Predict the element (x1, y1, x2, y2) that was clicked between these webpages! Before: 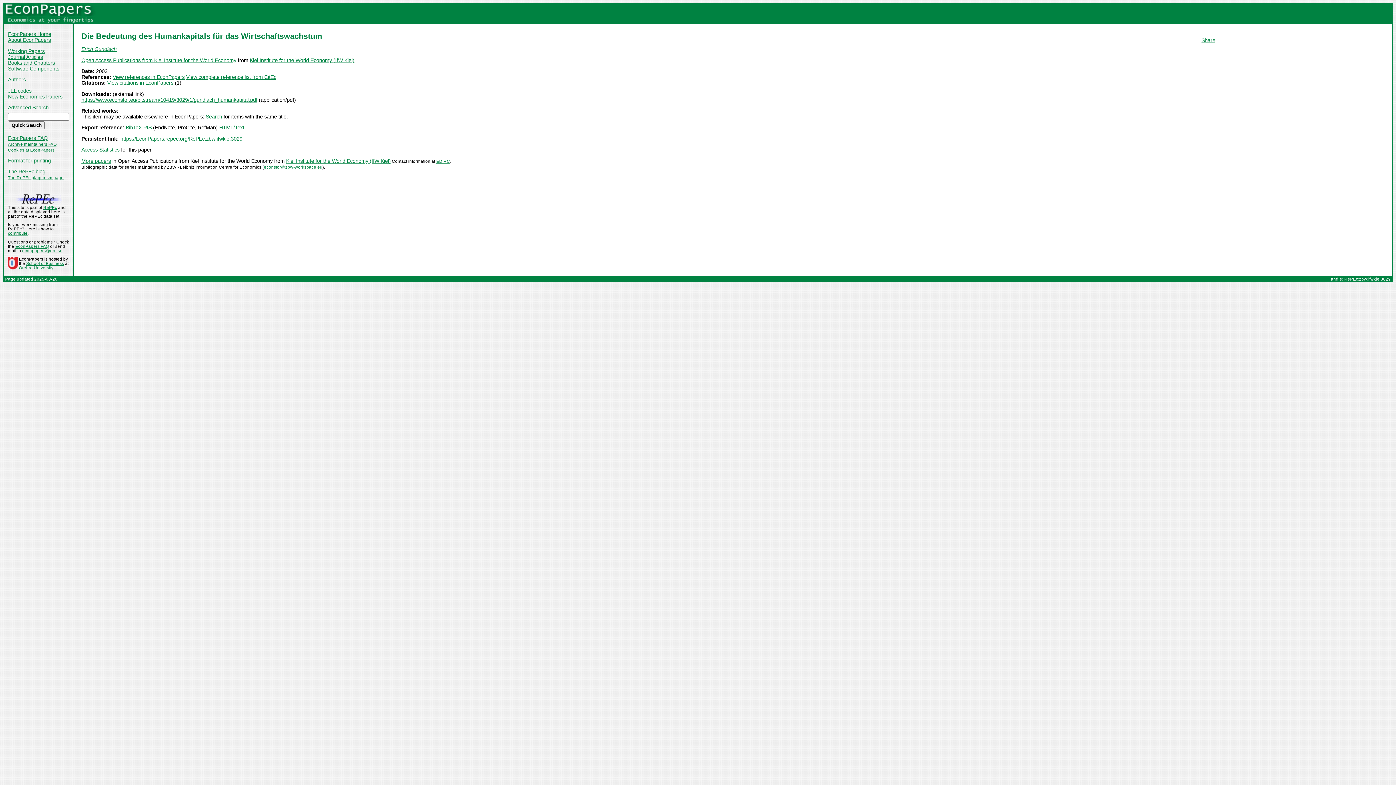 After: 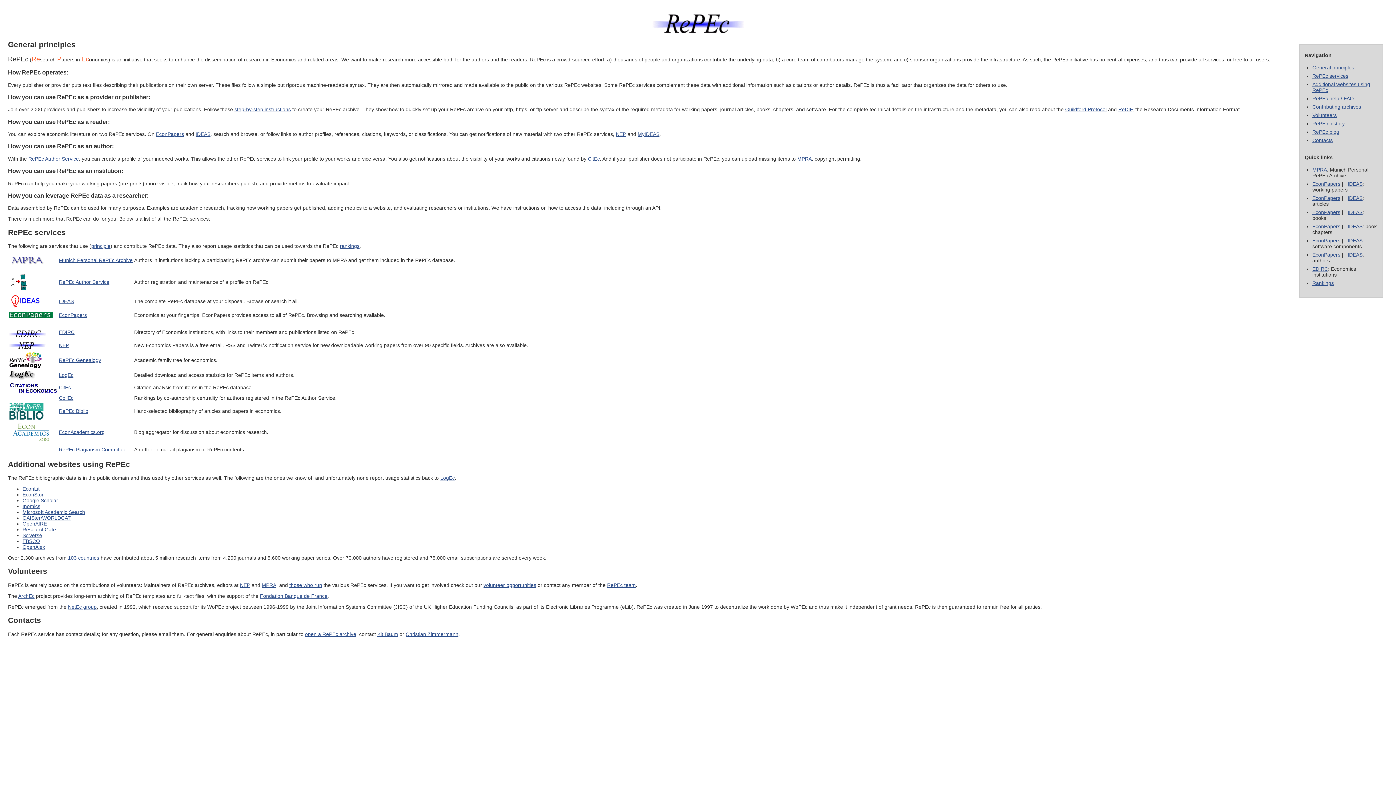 Action: bbox: (43, 205, 57, 209) label: RePEc